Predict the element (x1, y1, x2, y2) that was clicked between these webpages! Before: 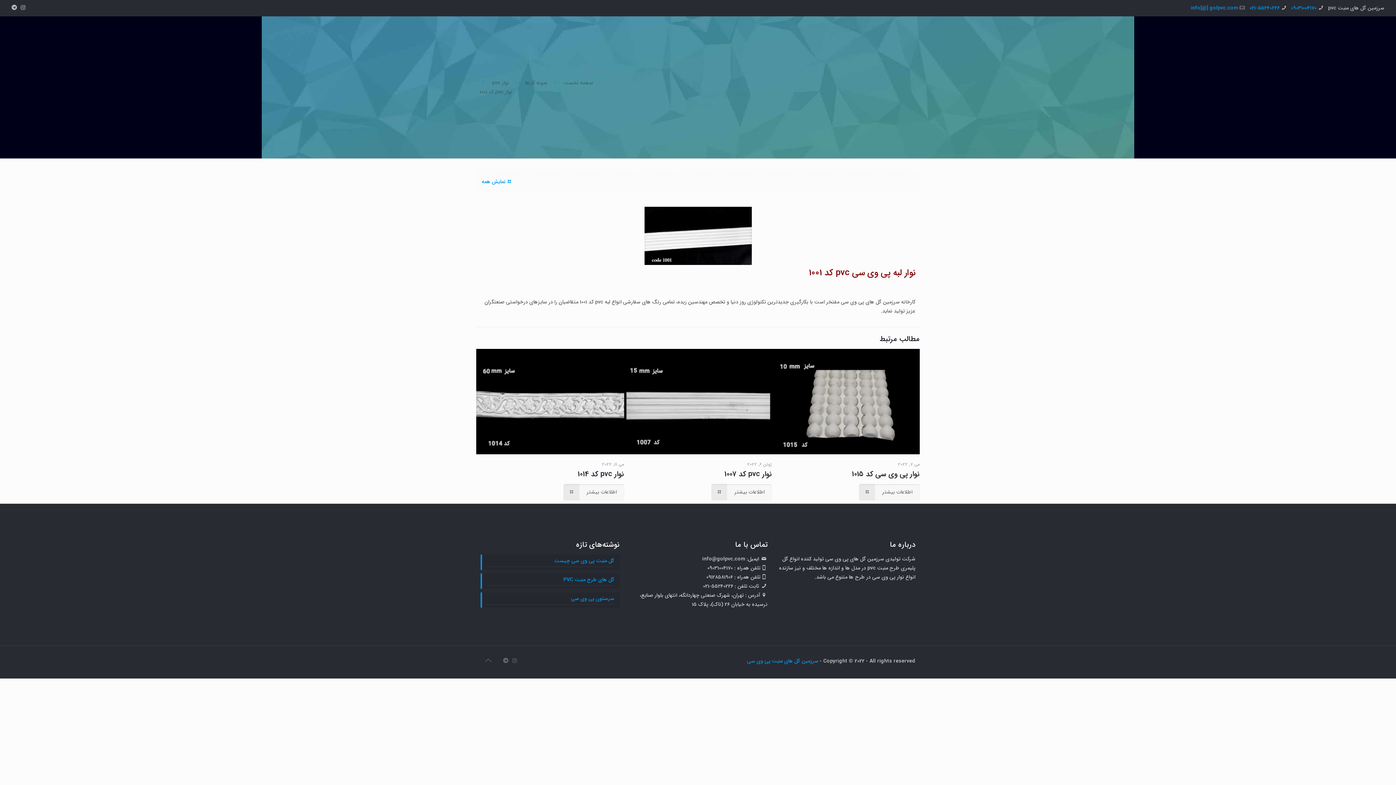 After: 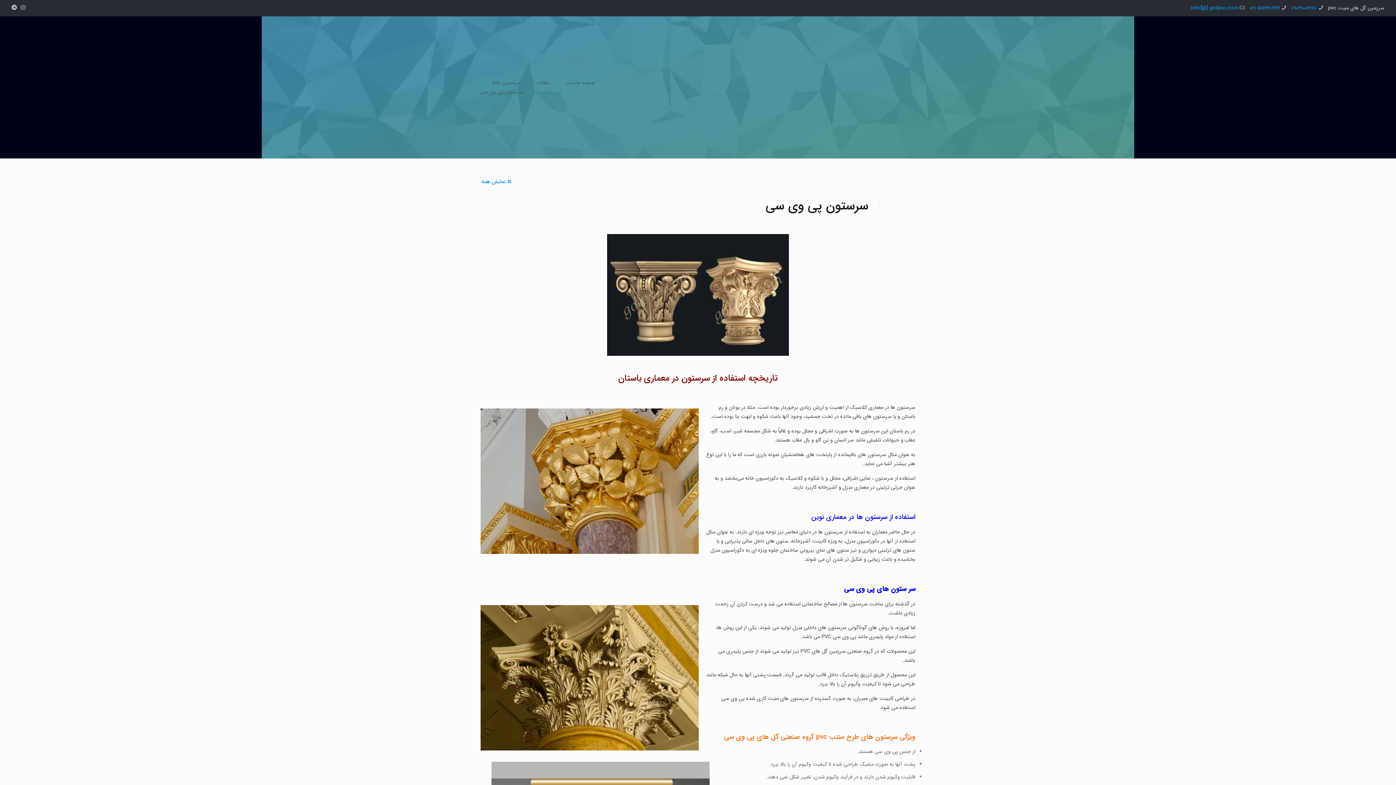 Action: label: سرستون پی وی سی bbox: (486, 594, 614, 605)